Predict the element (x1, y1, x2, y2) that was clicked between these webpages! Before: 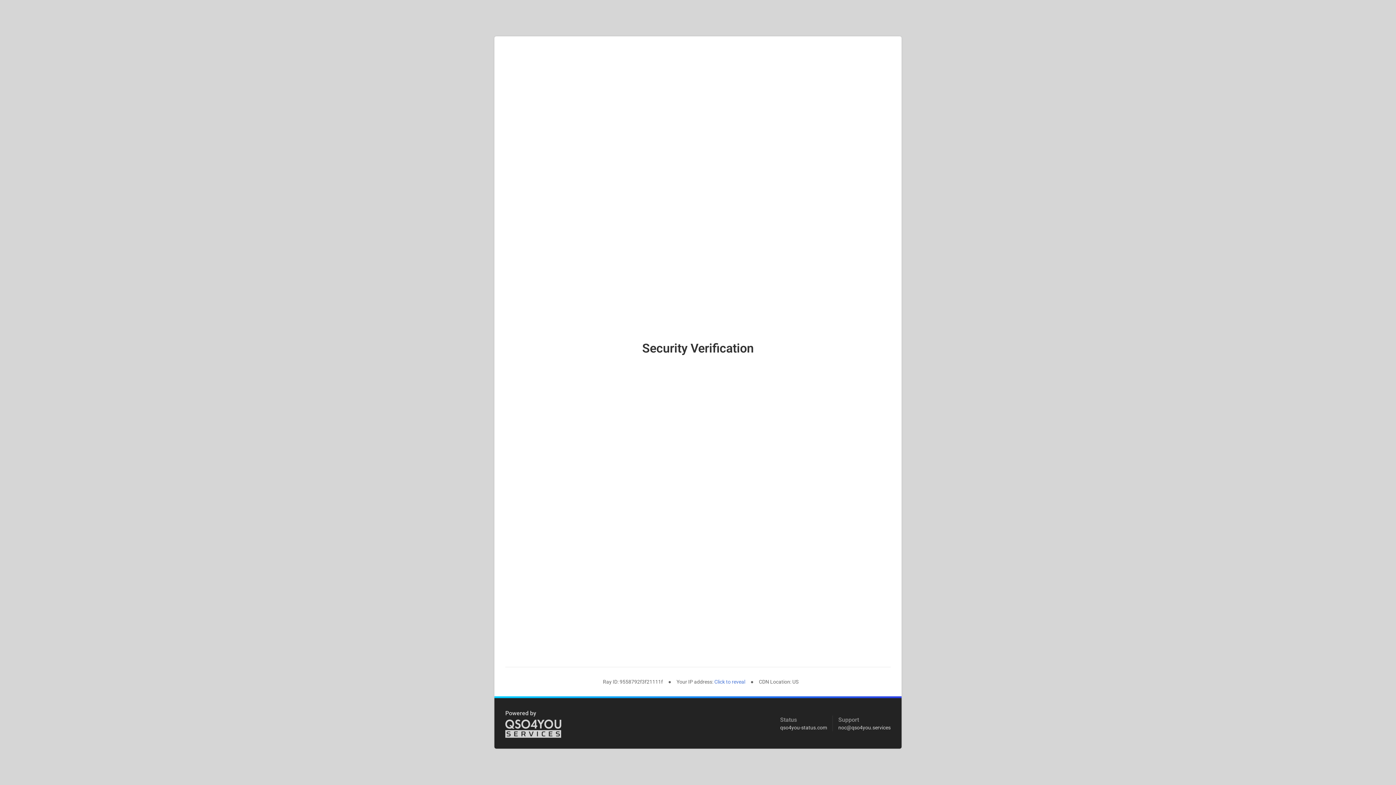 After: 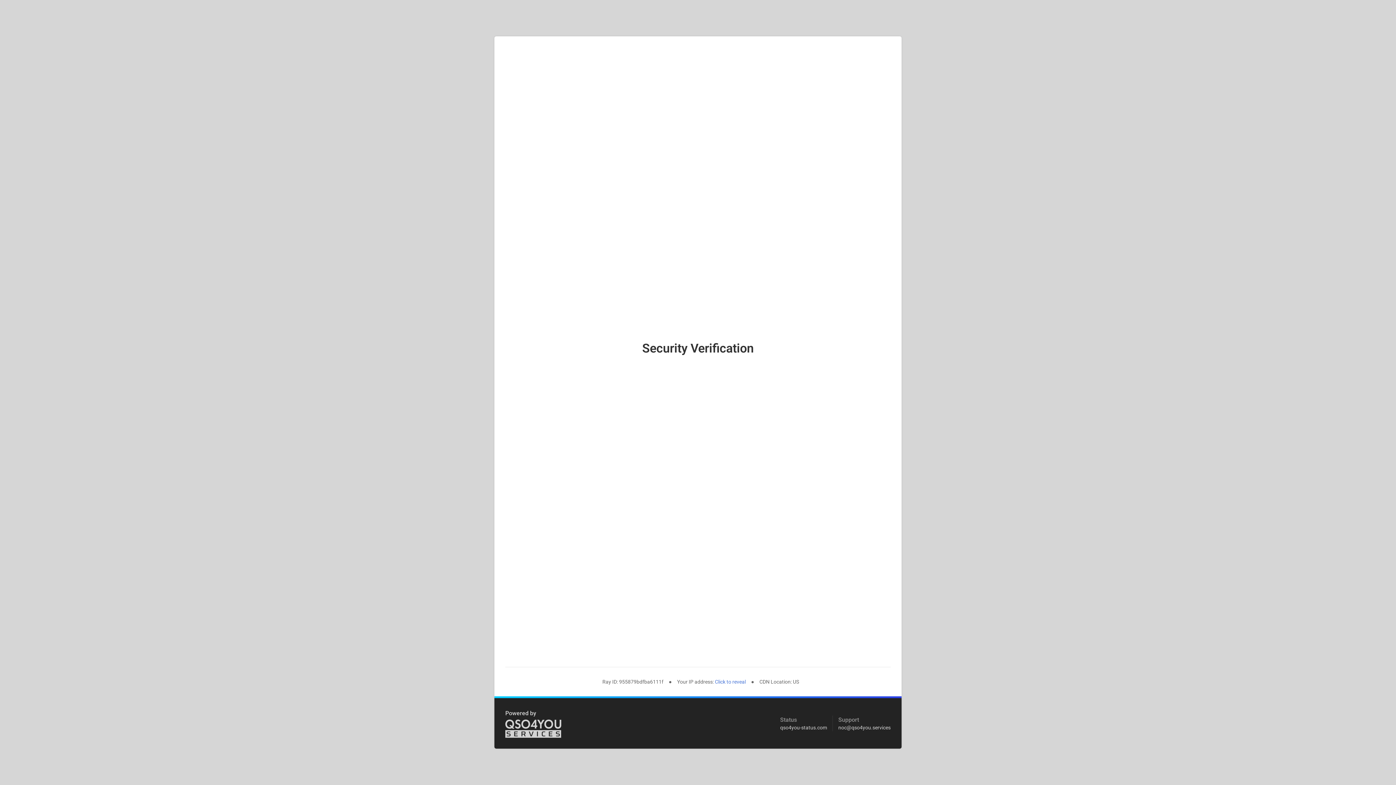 Action: bbox: (780, 725, 827, 730) label: qso4you-status.com